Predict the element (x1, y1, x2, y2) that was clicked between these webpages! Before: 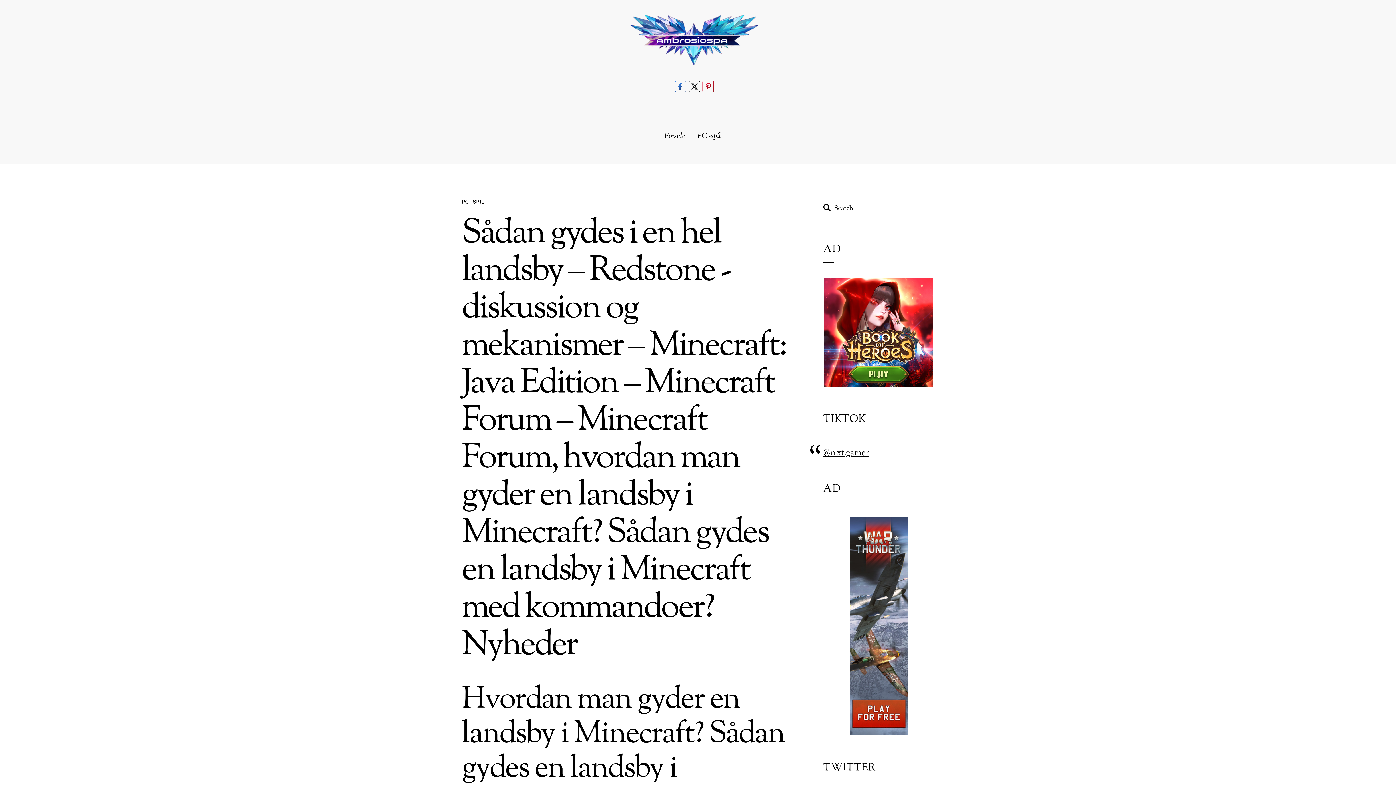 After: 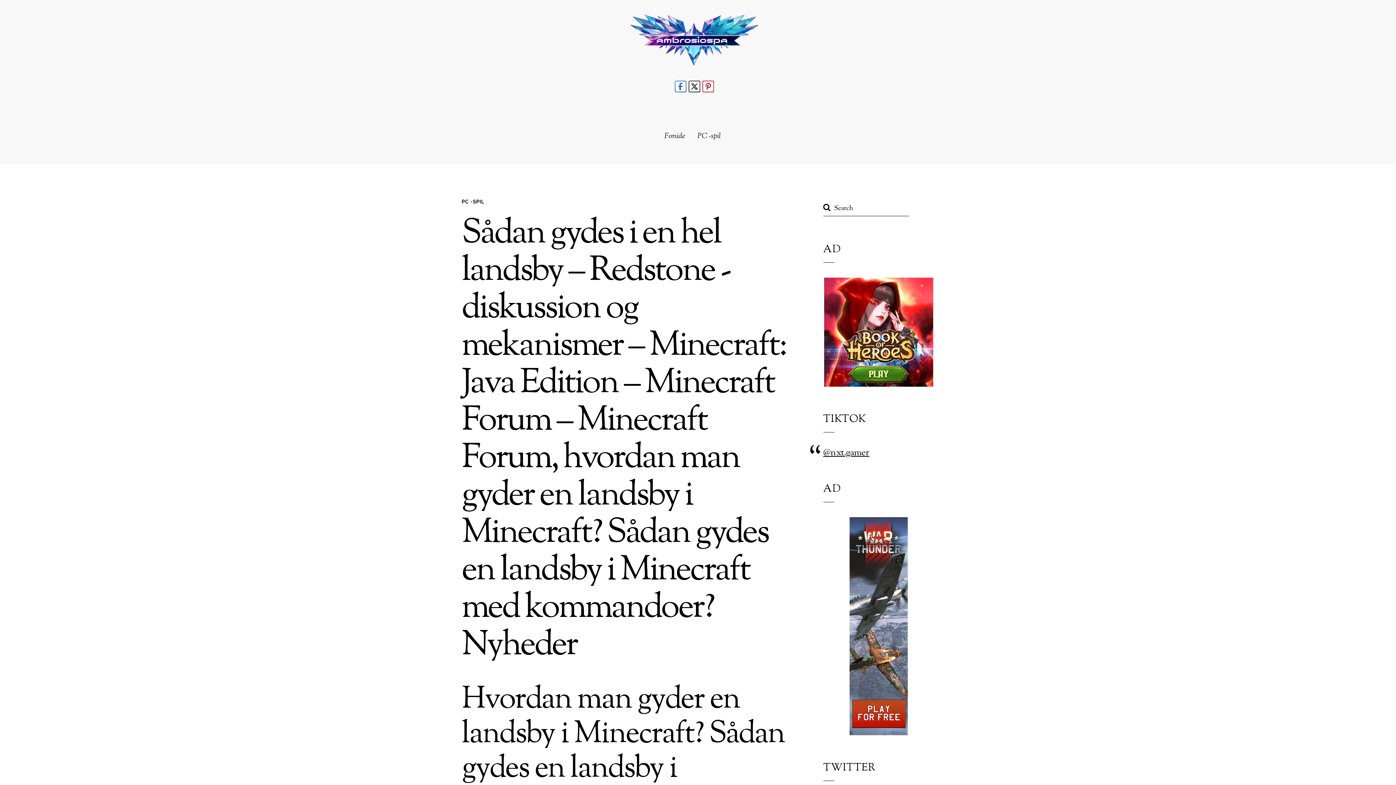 Action: label: Sådan gydes i en hel landsby – Redstone -diskussion og mekanismer – Minecraft: Java Edition – Minecraft Forum – Minecraft Forum, hvordan man gyder en landsby i Minecraft? Sådan gydes en landsby i Minecraft med kommandoer? Nyheder bbox: (461, 209, 786, 670)